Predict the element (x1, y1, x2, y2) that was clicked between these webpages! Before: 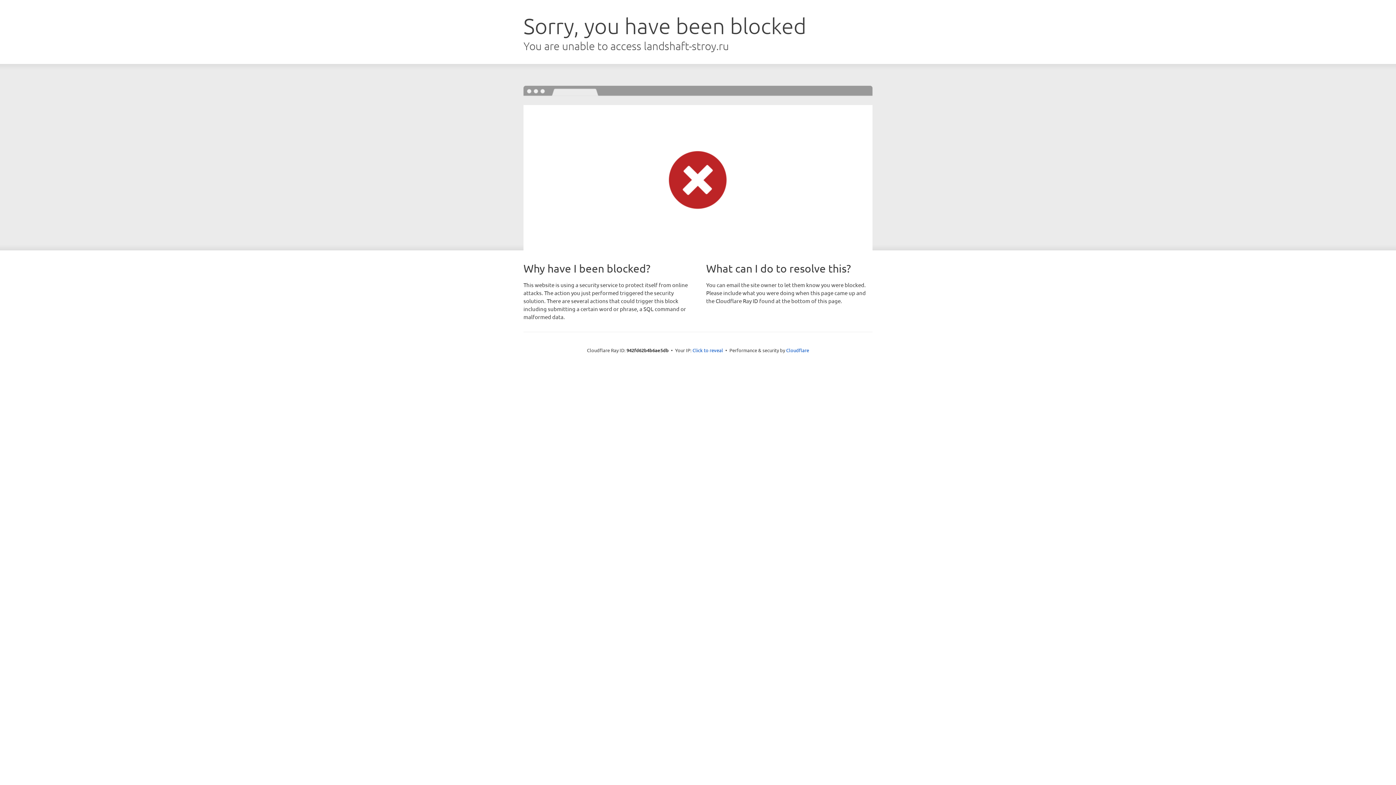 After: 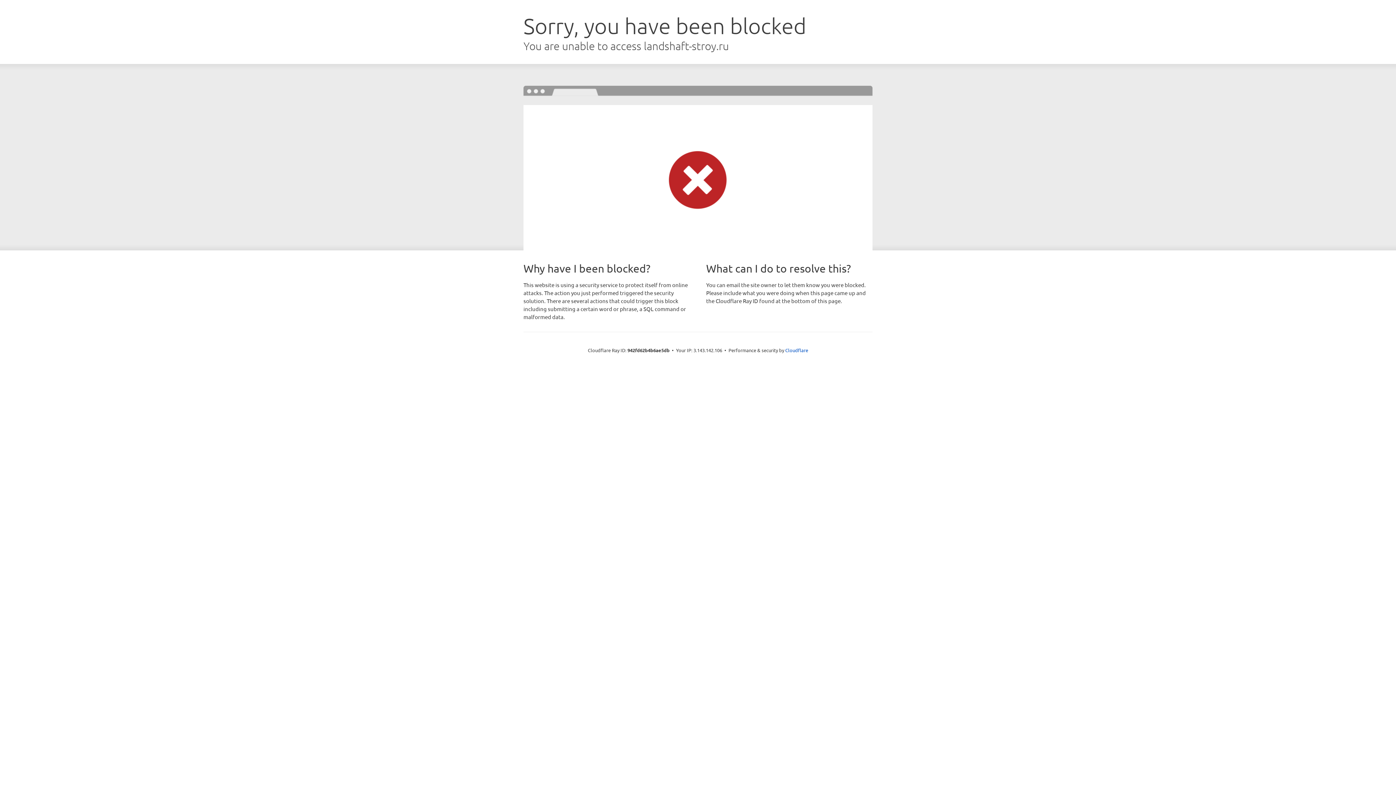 Action: bbox: (692, 346, 723, 353) label: Click to reveal